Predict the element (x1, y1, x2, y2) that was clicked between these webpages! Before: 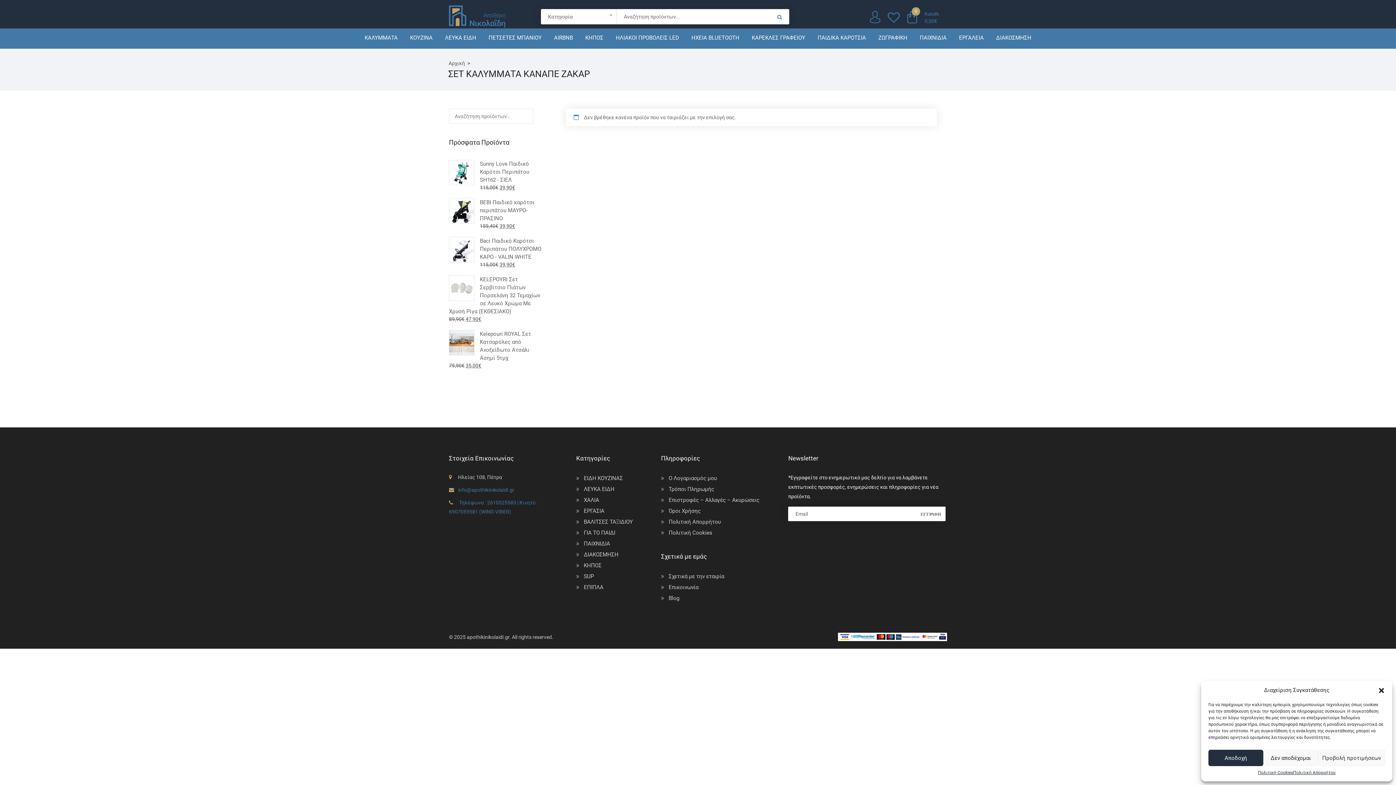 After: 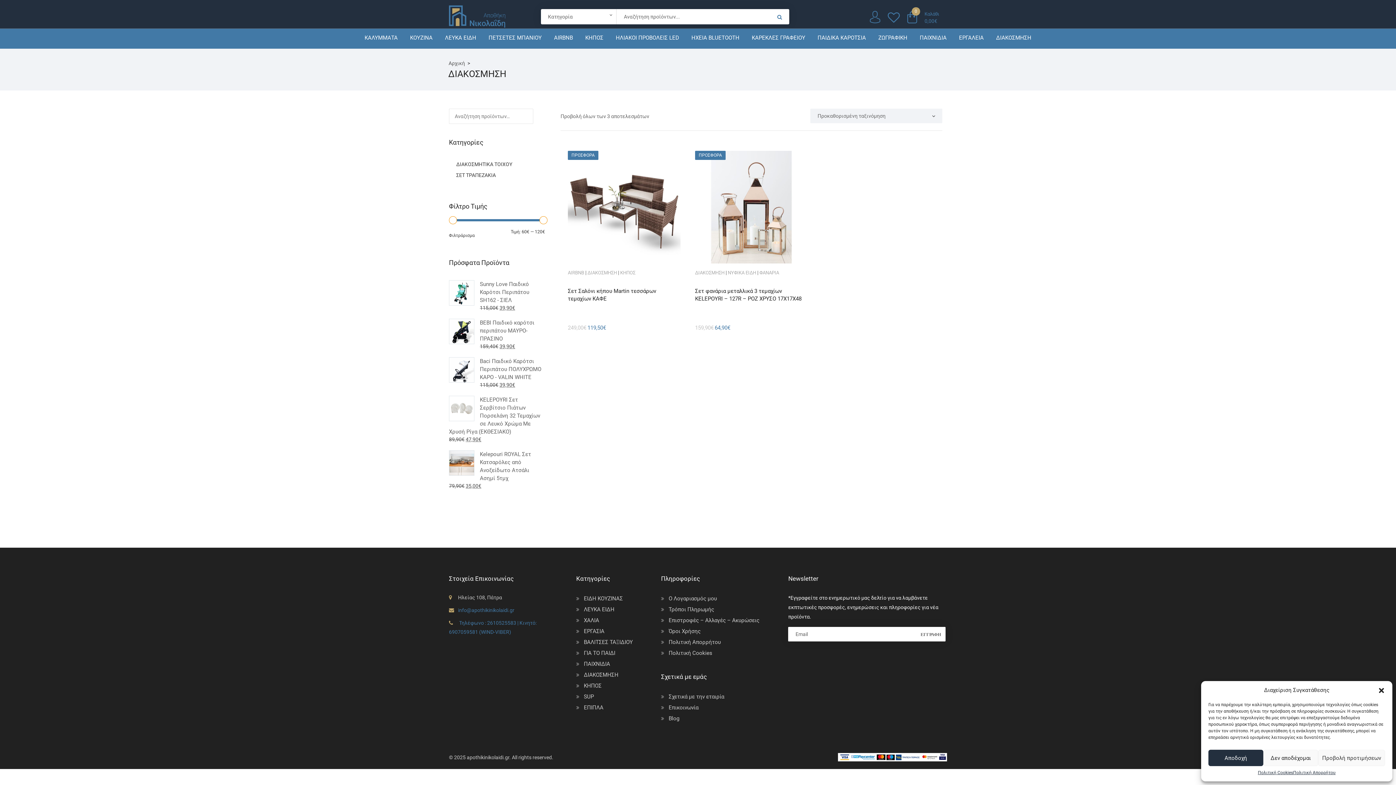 Action: bbox: (584, 549, 618, 560) label: ΔΙΑΚΟΣΜΗΣΗ